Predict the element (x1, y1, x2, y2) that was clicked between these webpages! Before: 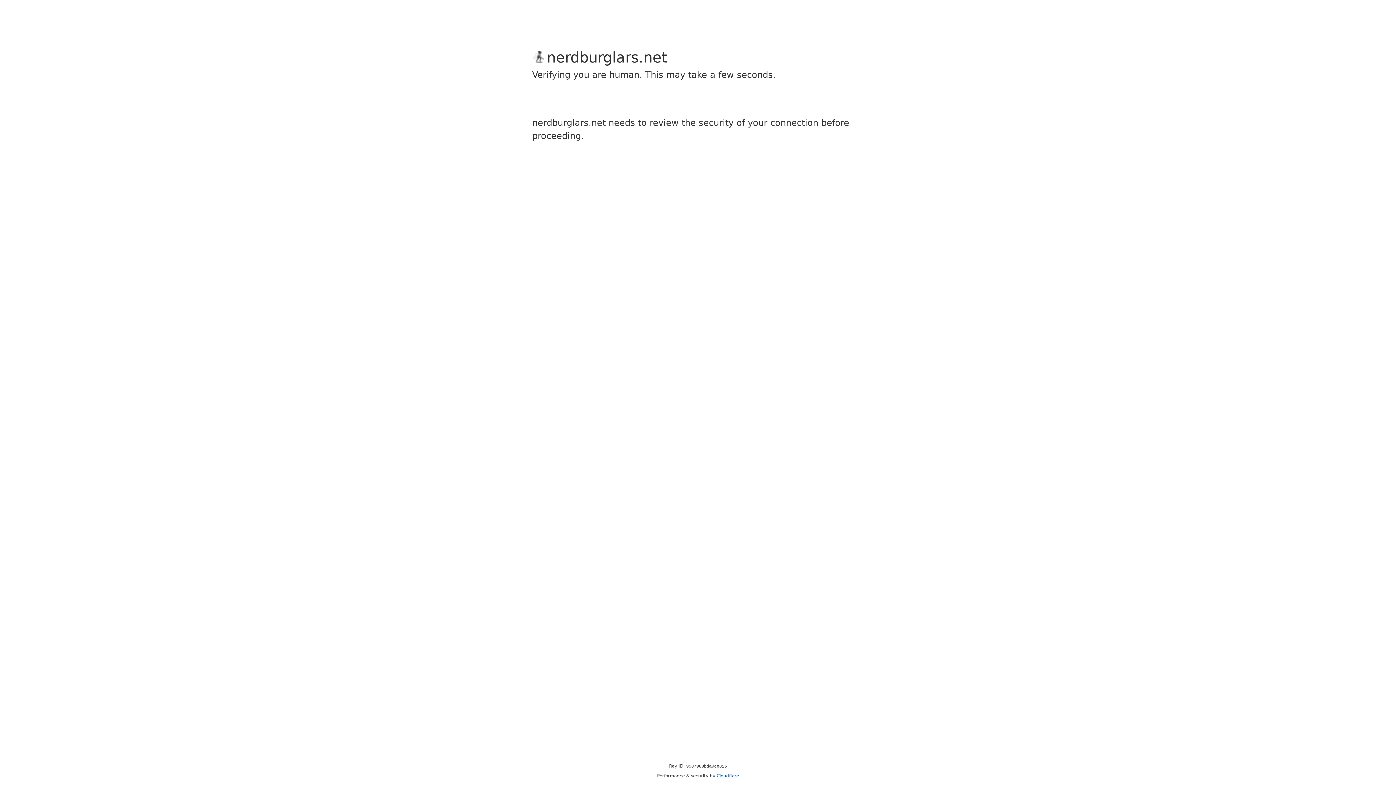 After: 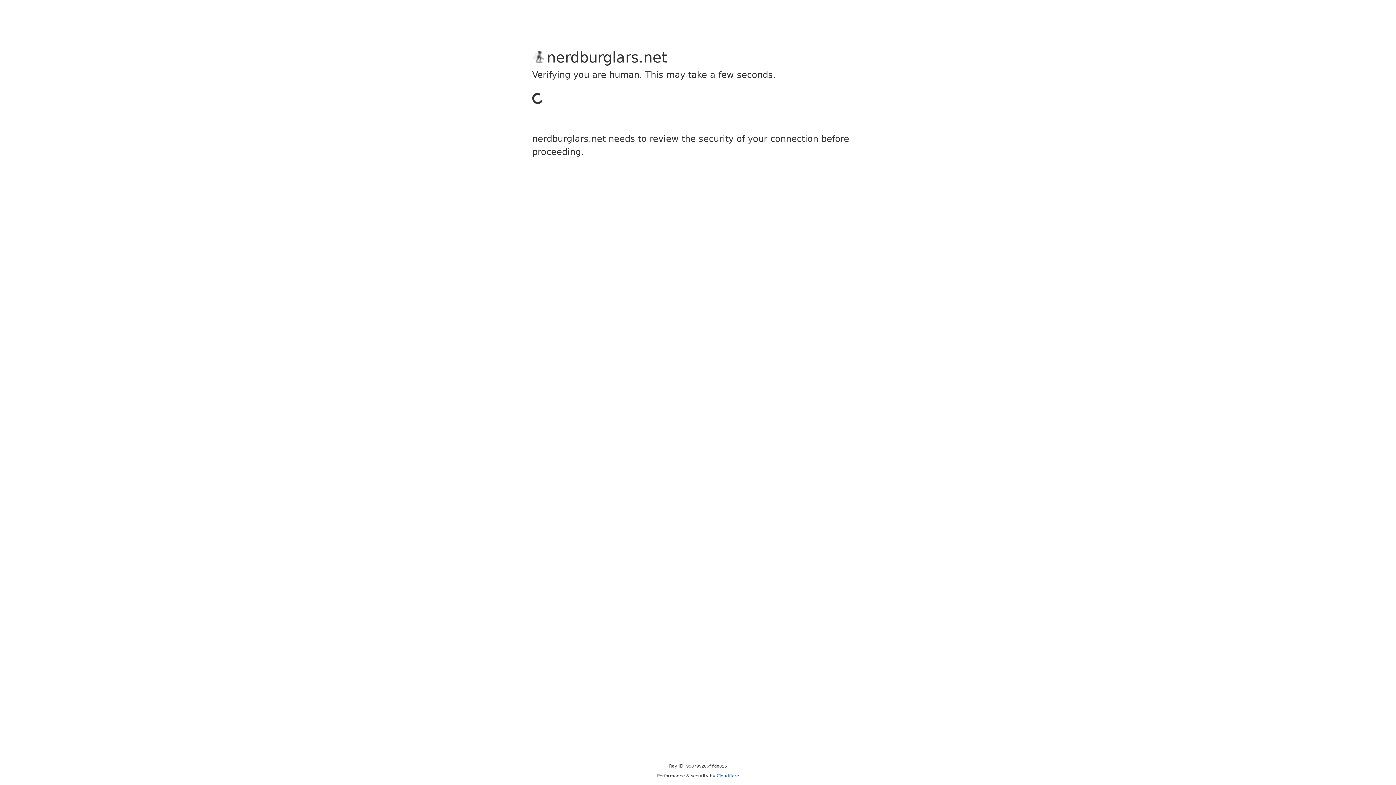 Action: bbox: (716, 773, 739, 778) label: Cloudflare